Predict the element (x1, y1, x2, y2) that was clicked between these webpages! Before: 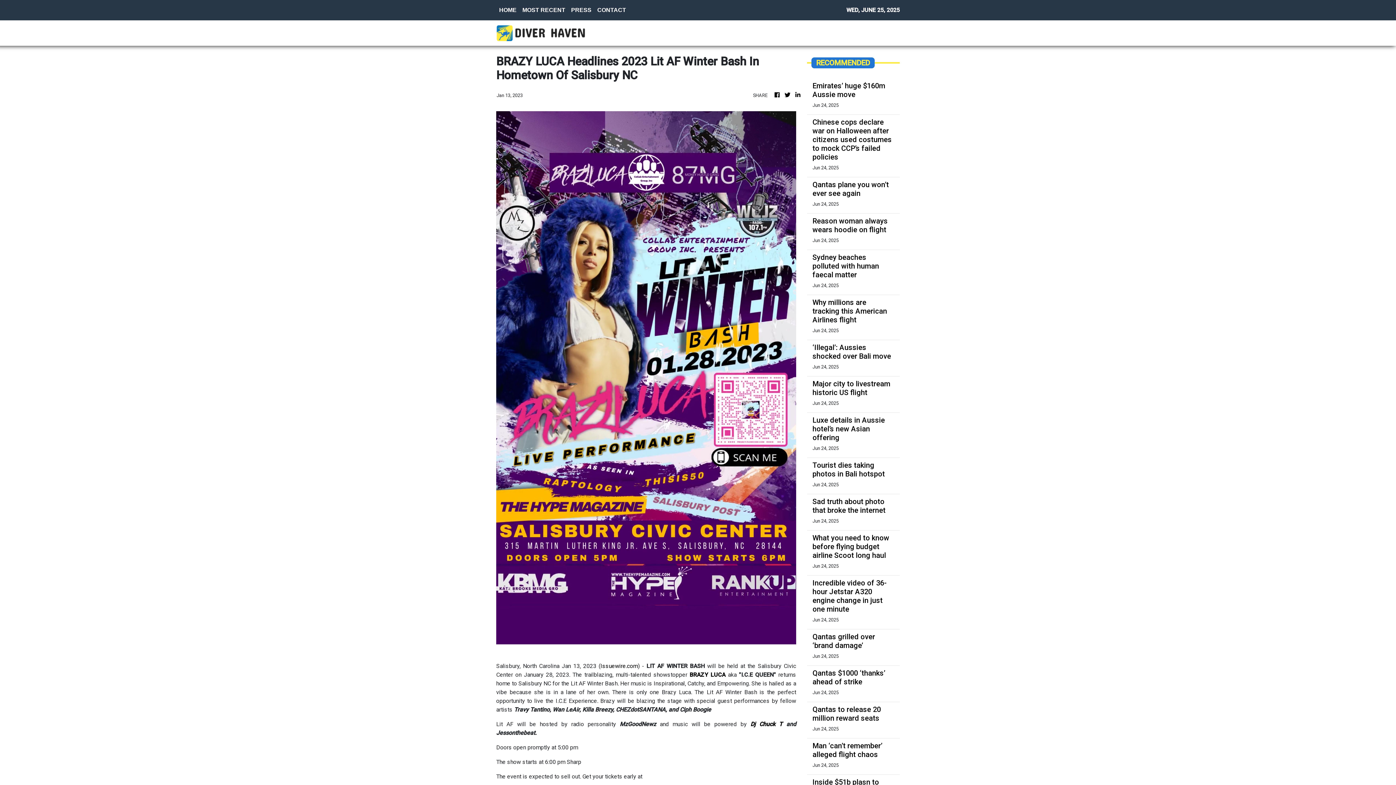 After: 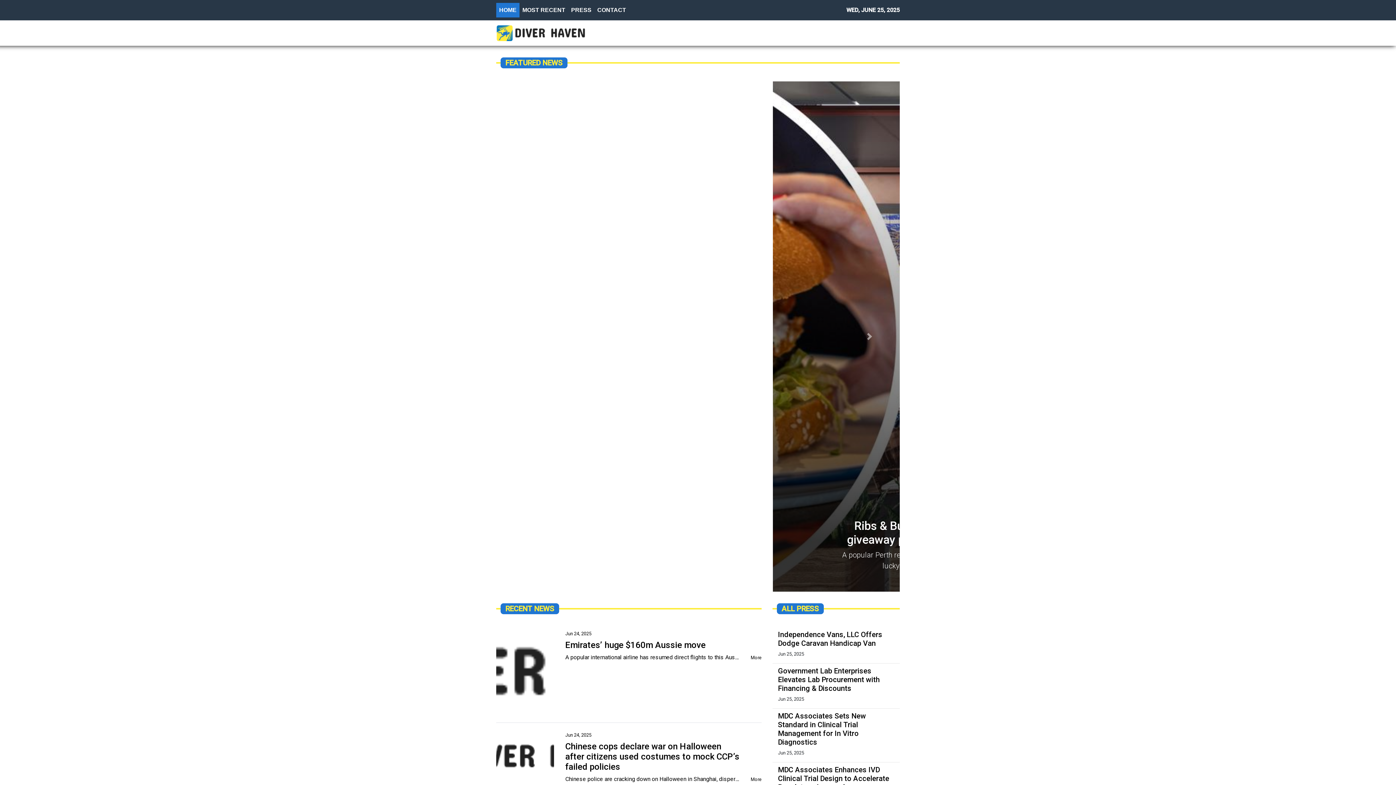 Action: bbox: (794, 90, 801, 99)